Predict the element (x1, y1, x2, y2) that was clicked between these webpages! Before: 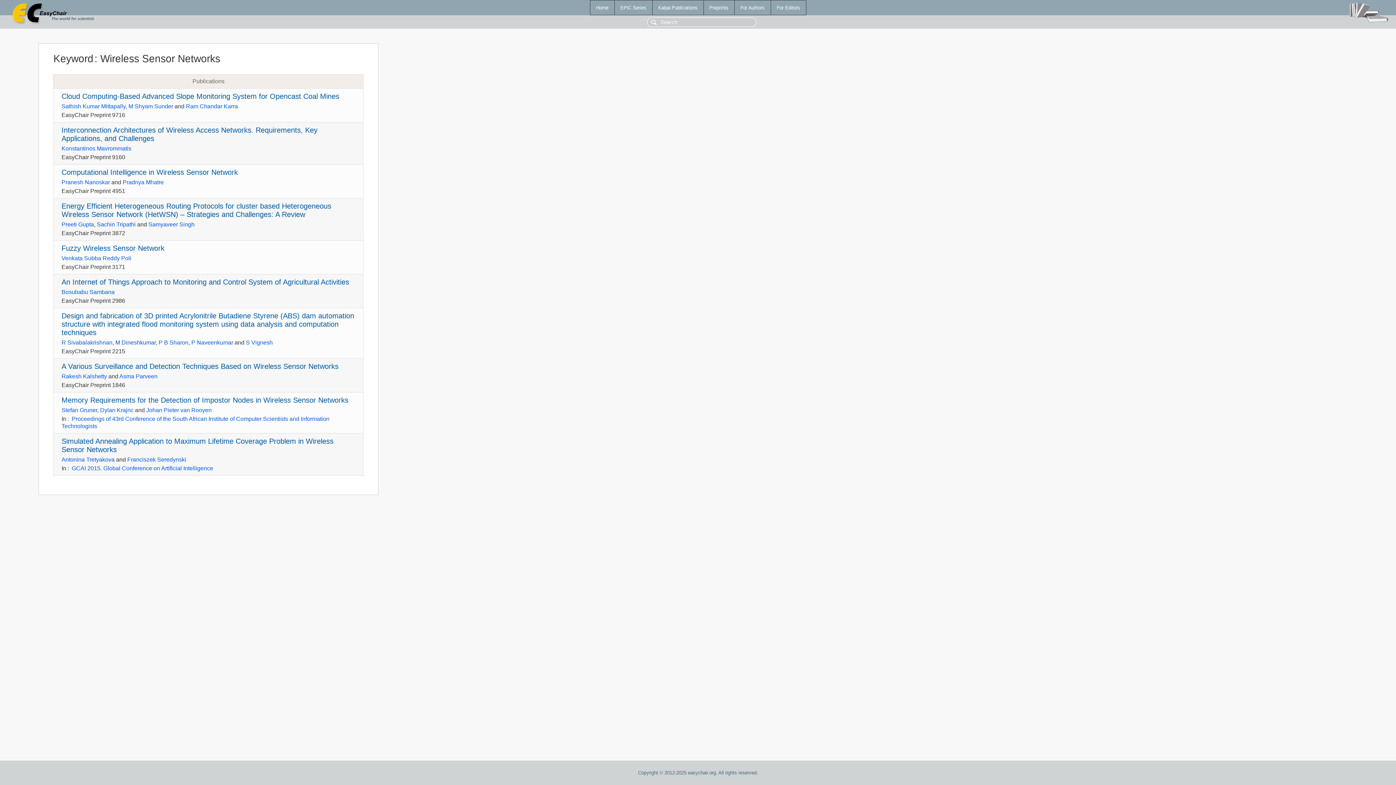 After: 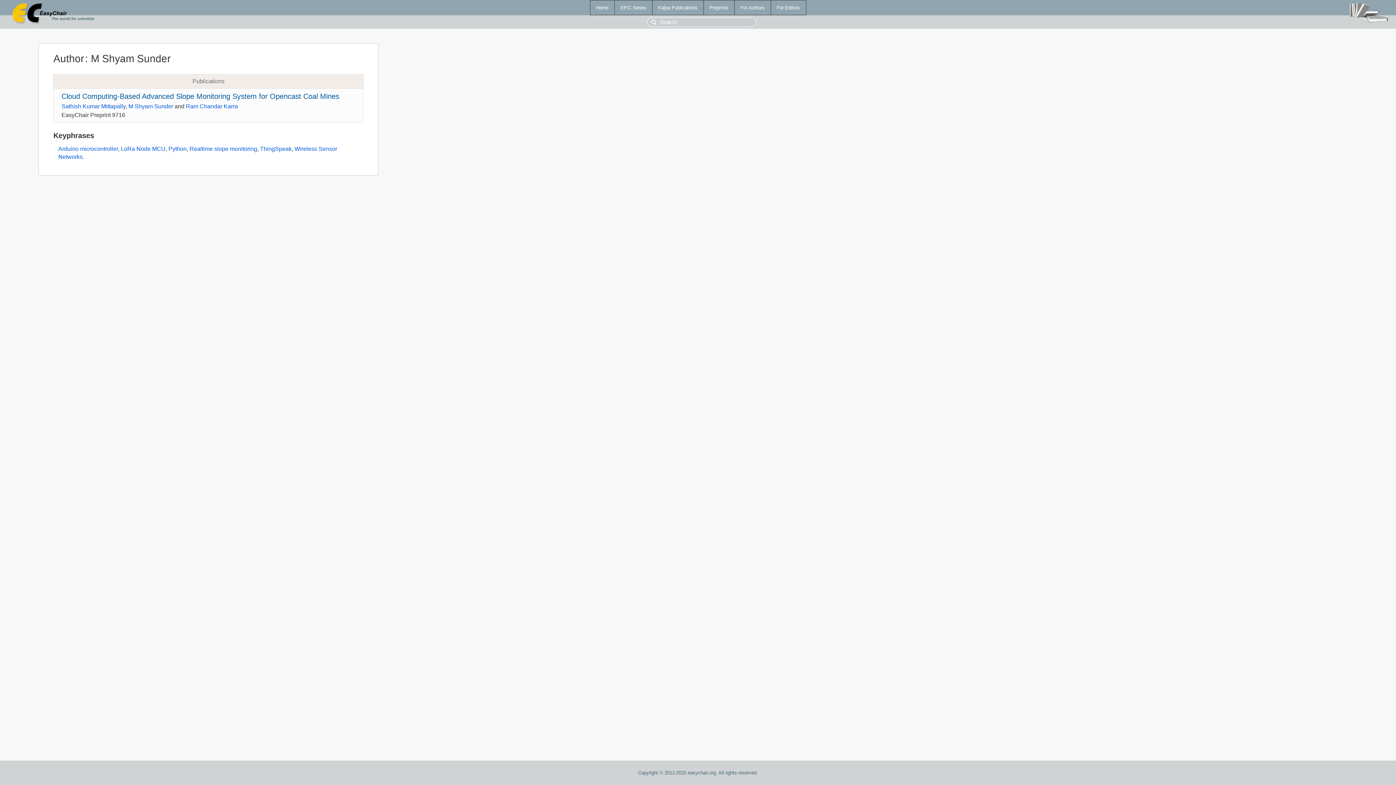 Action: bbox: (128, 103, 173, 109) label: M Shyam Sunder